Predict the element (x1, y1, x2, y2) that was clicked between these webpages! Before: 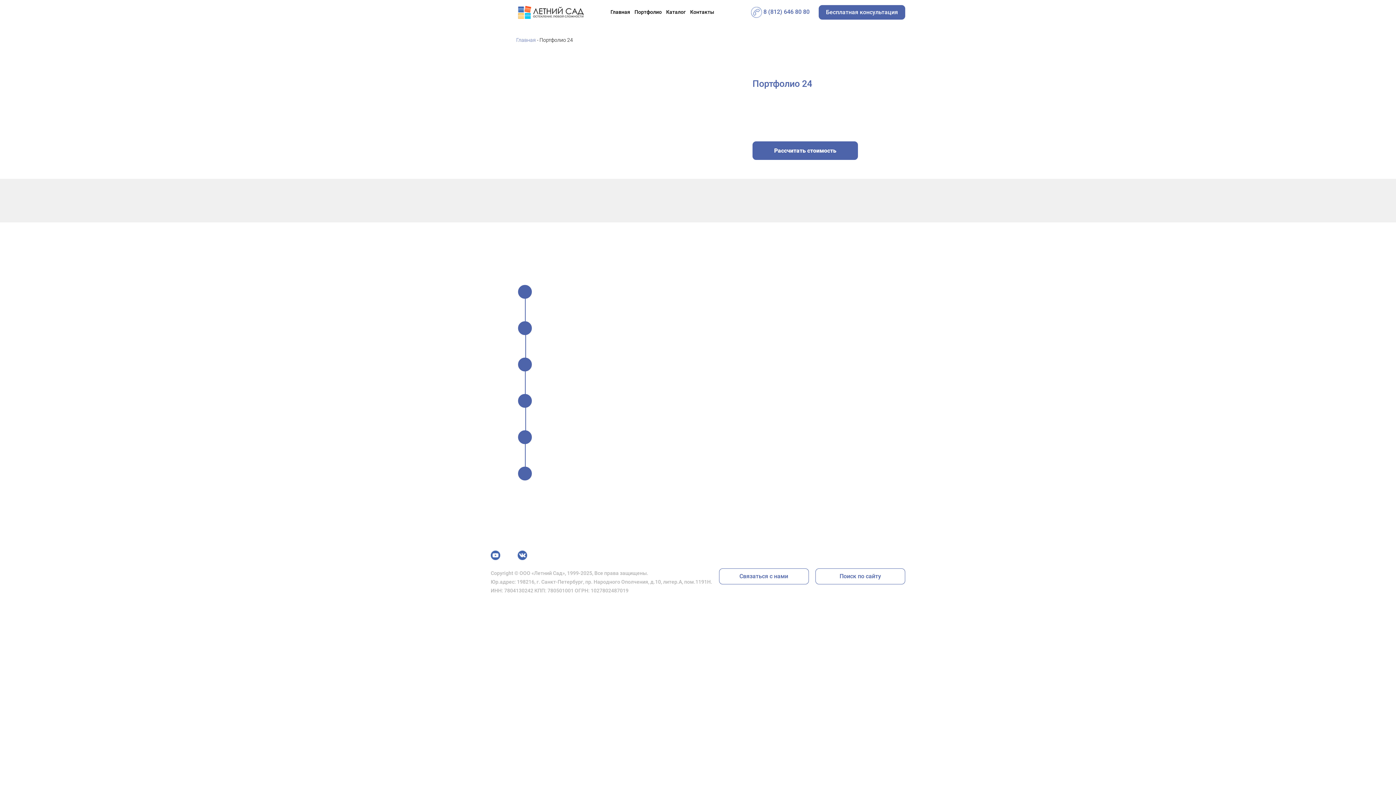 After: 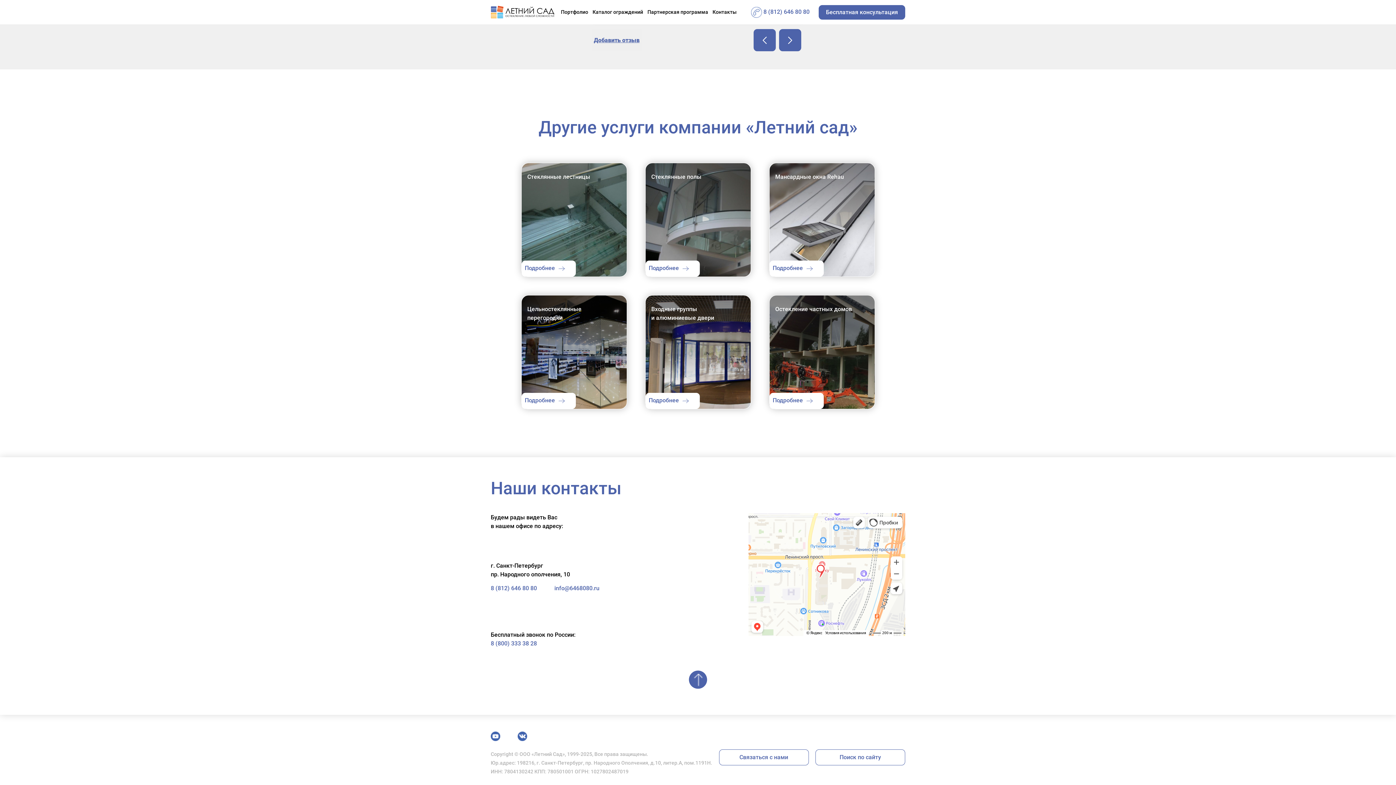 Action: label: Контакты bbox: (690, 9, 714, 14)